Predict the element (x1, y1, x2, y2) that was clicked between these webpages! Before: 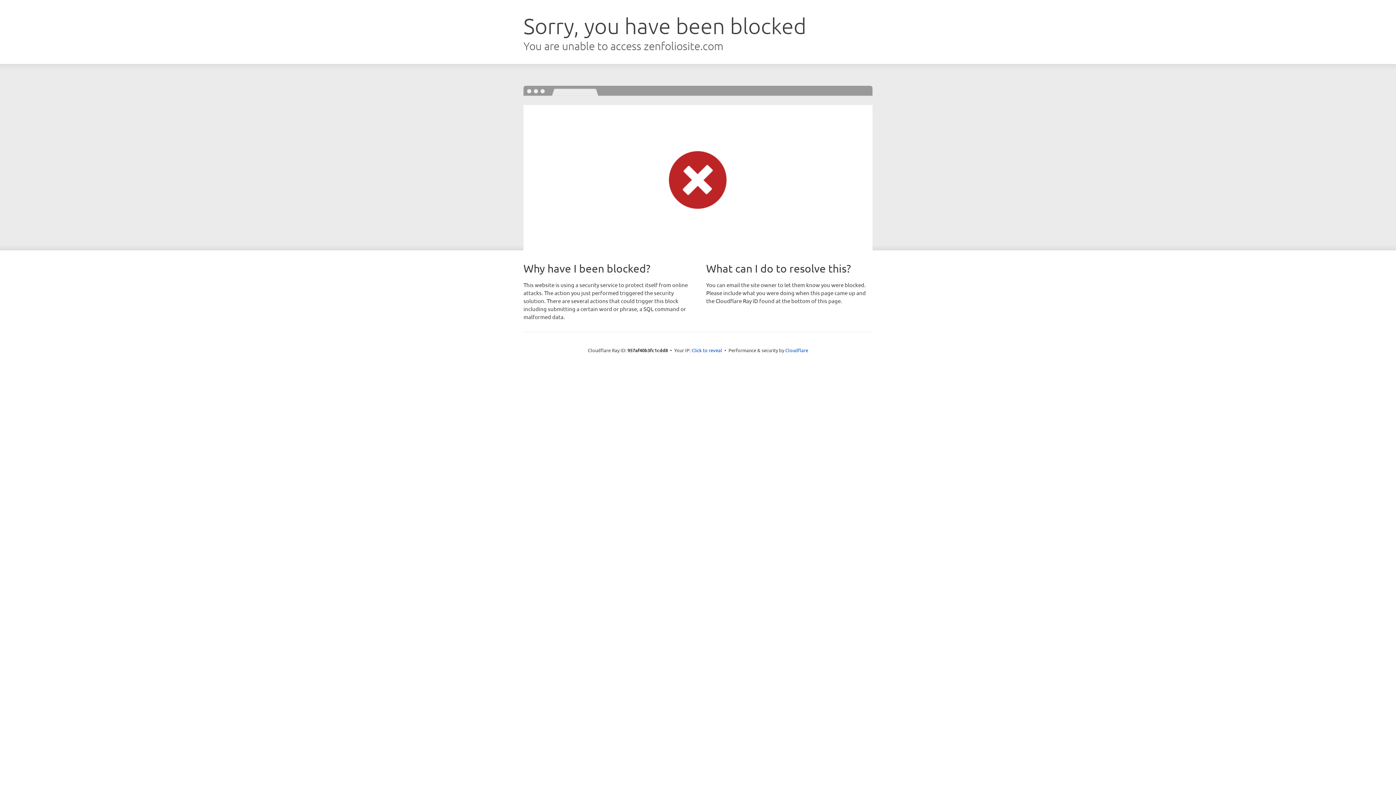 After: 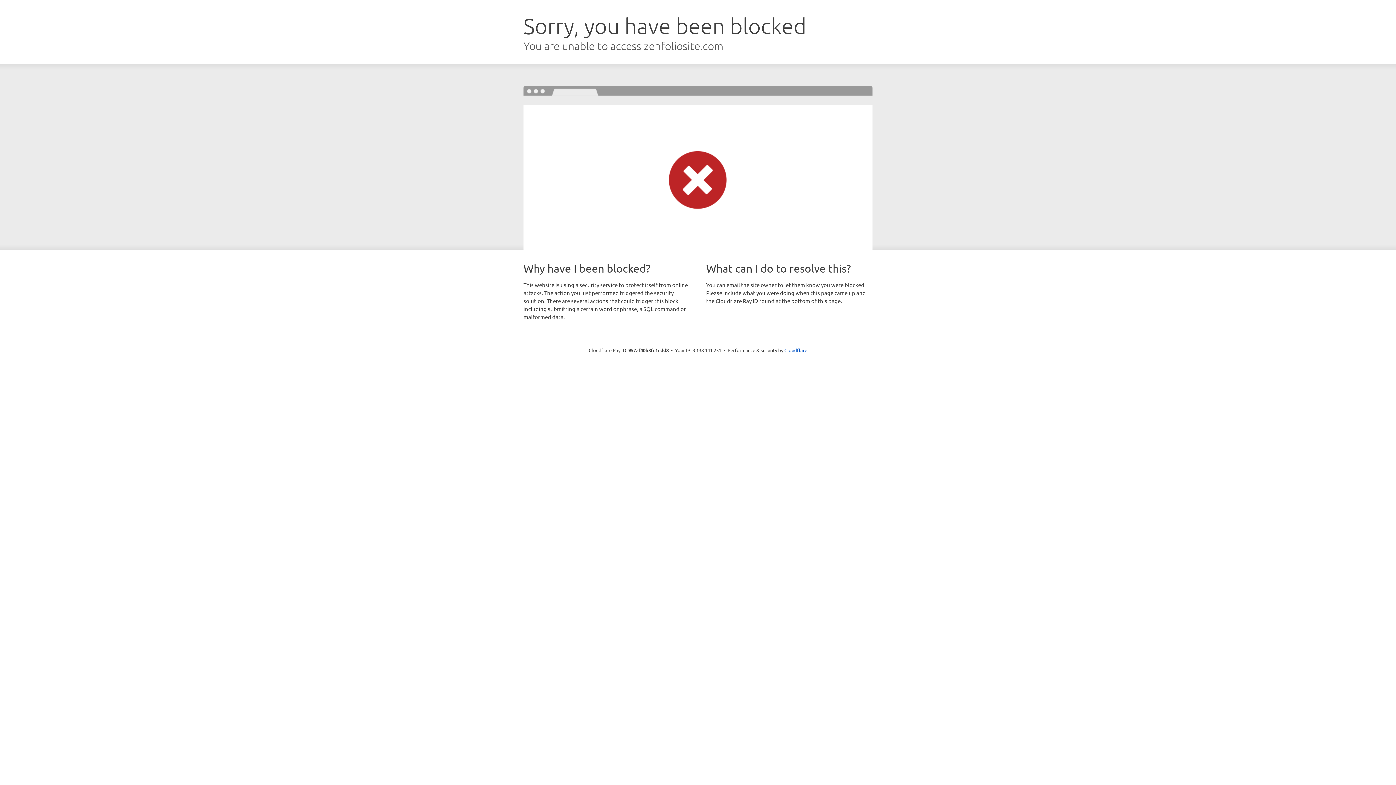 Action: bbox: (691, 346, 722, 353) label: Click to reveal